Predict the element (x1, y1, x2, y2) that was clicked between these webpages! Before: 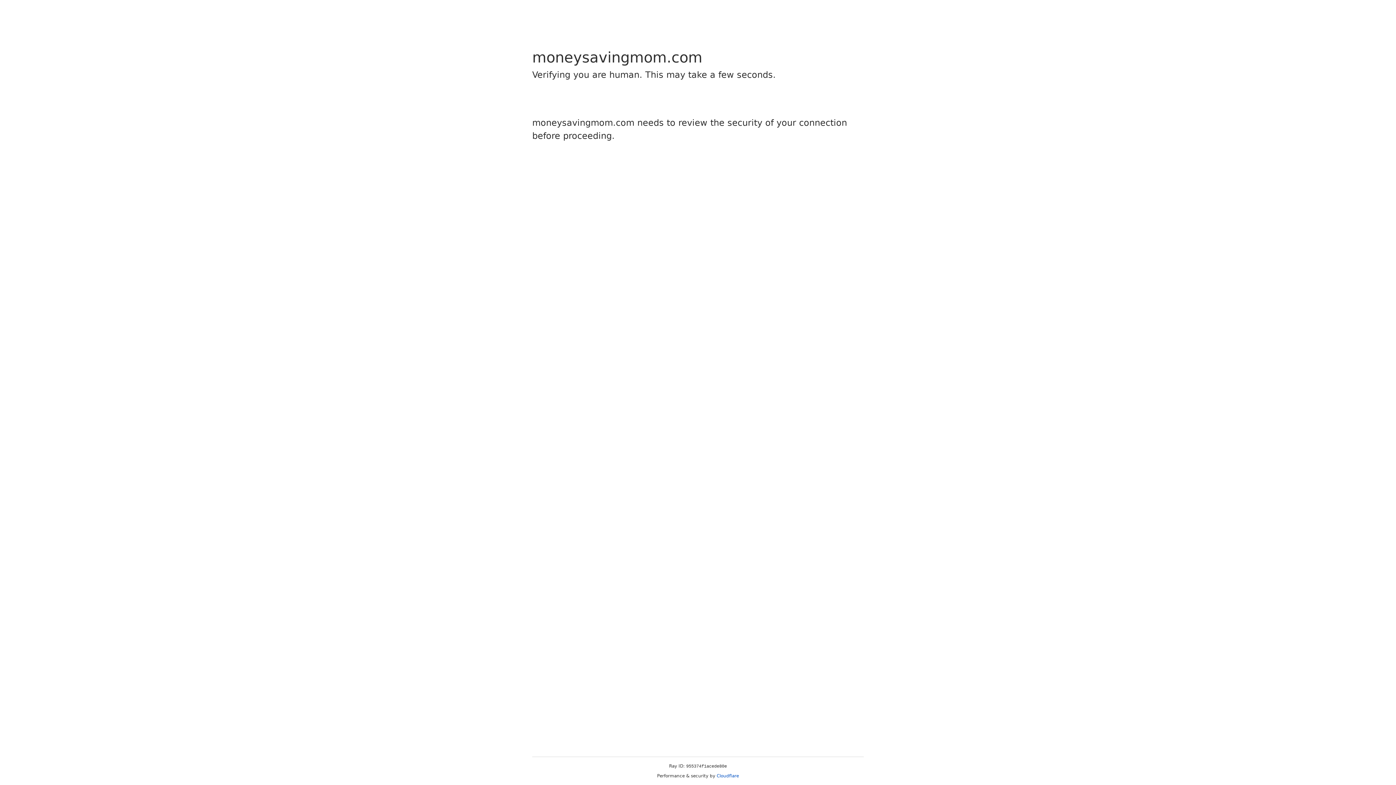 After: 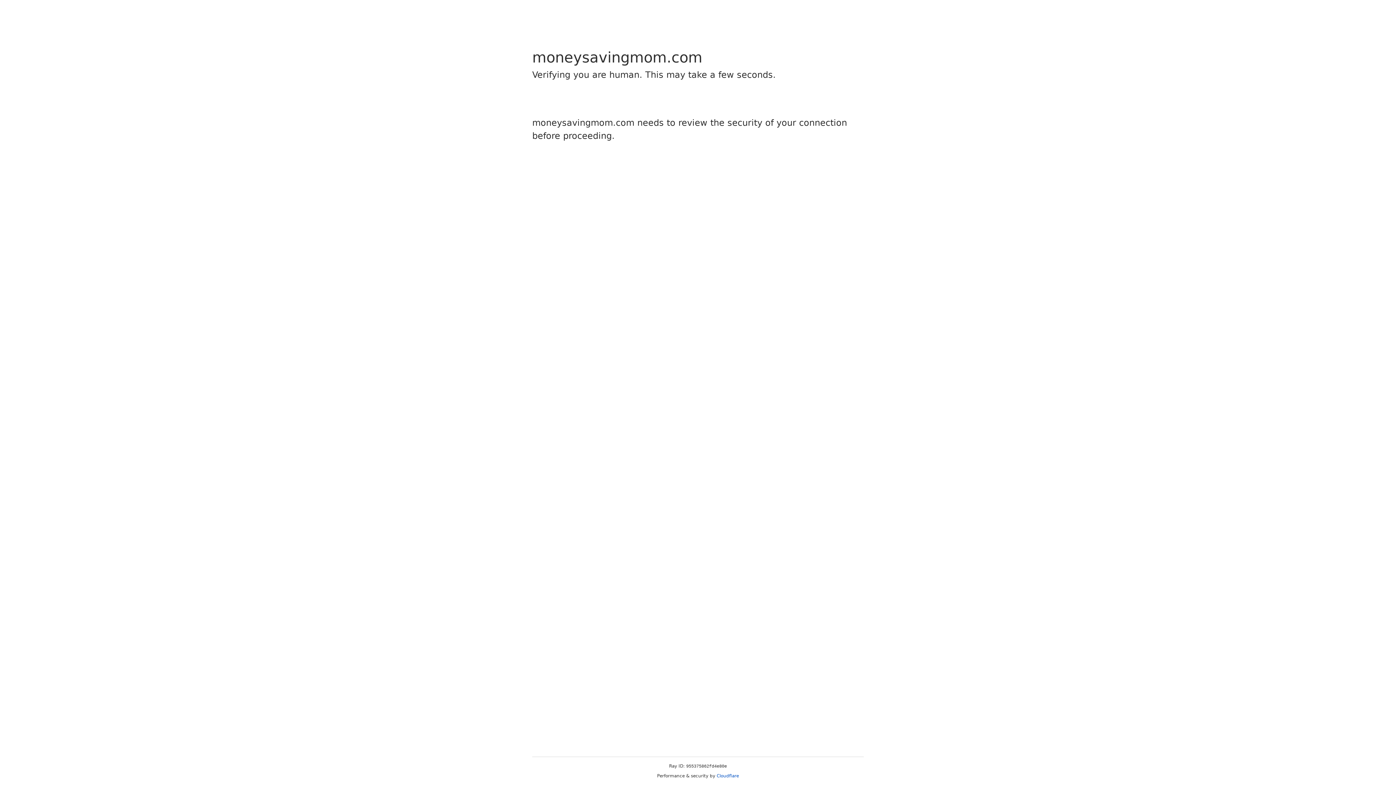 Action: label: Cloudflare bbox: (716, 773, 739, 778)